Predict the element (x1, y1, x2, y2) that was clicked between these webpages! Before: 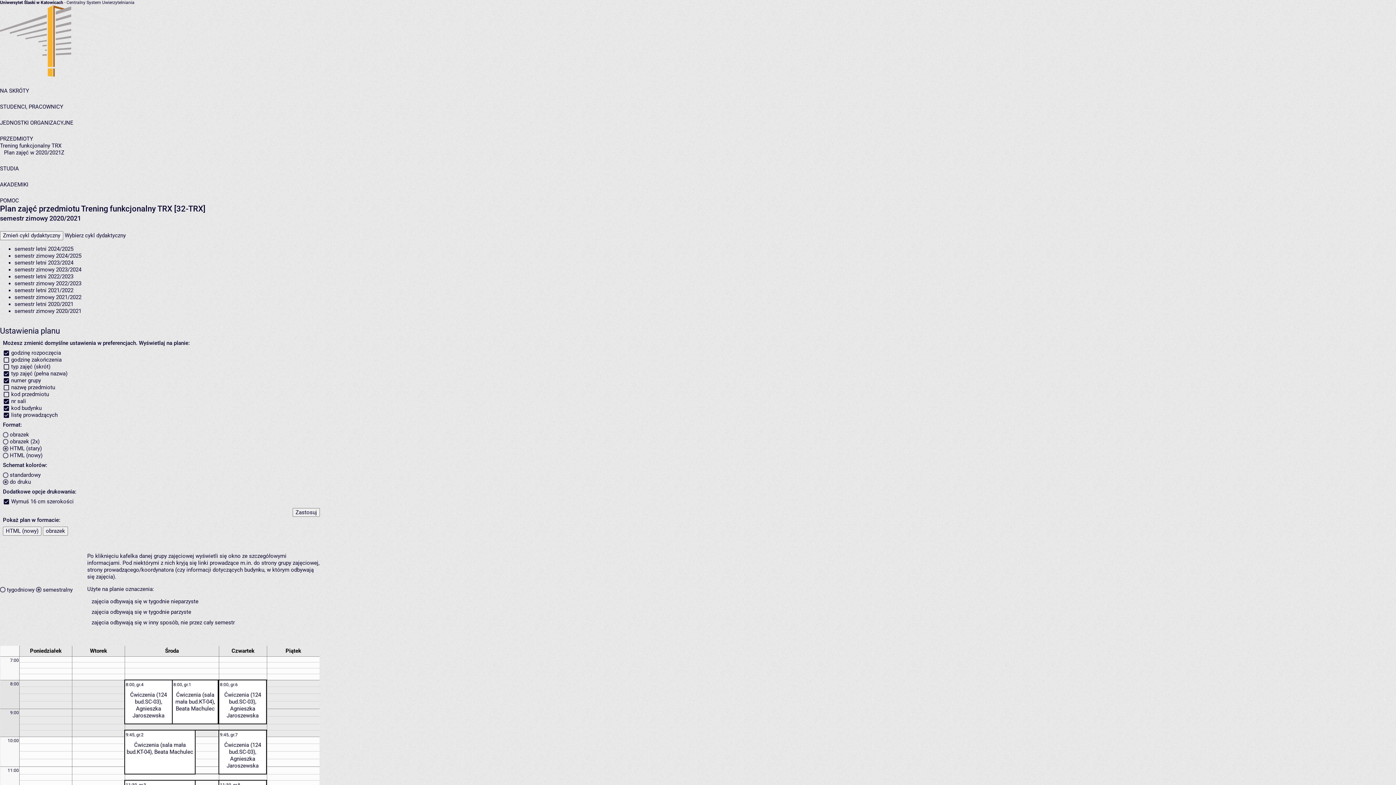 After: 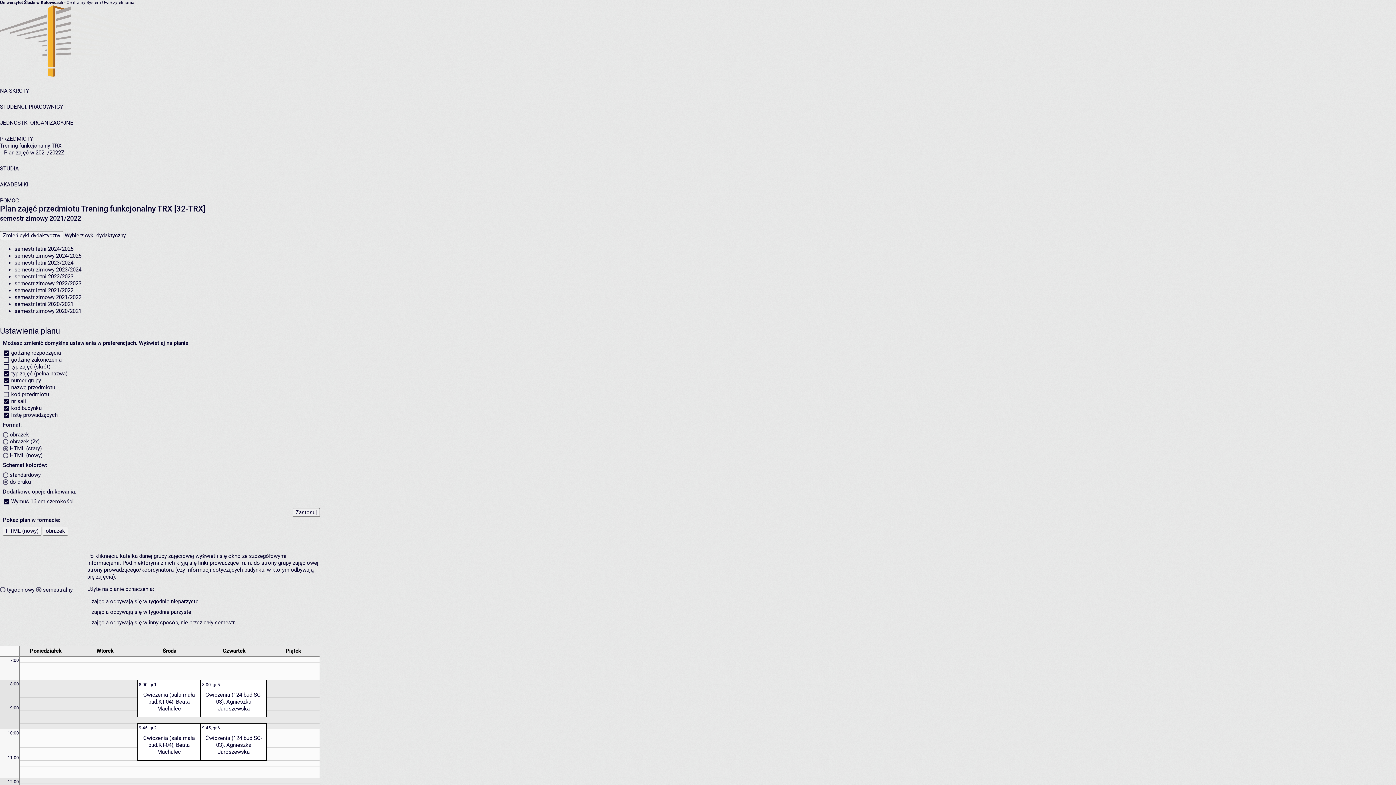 Action: label: semestr zimowy 2021/2022 bbox: (14, 294, 81, 300)